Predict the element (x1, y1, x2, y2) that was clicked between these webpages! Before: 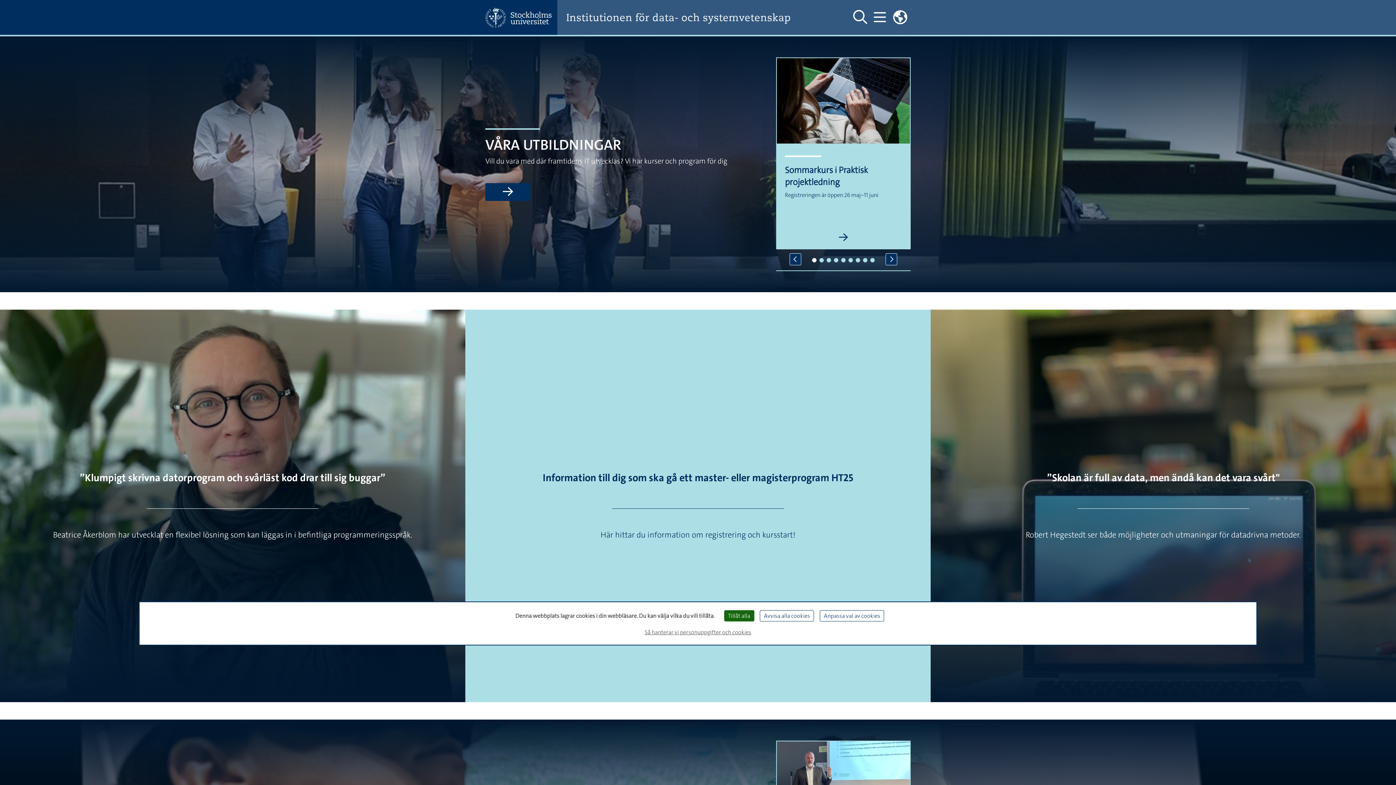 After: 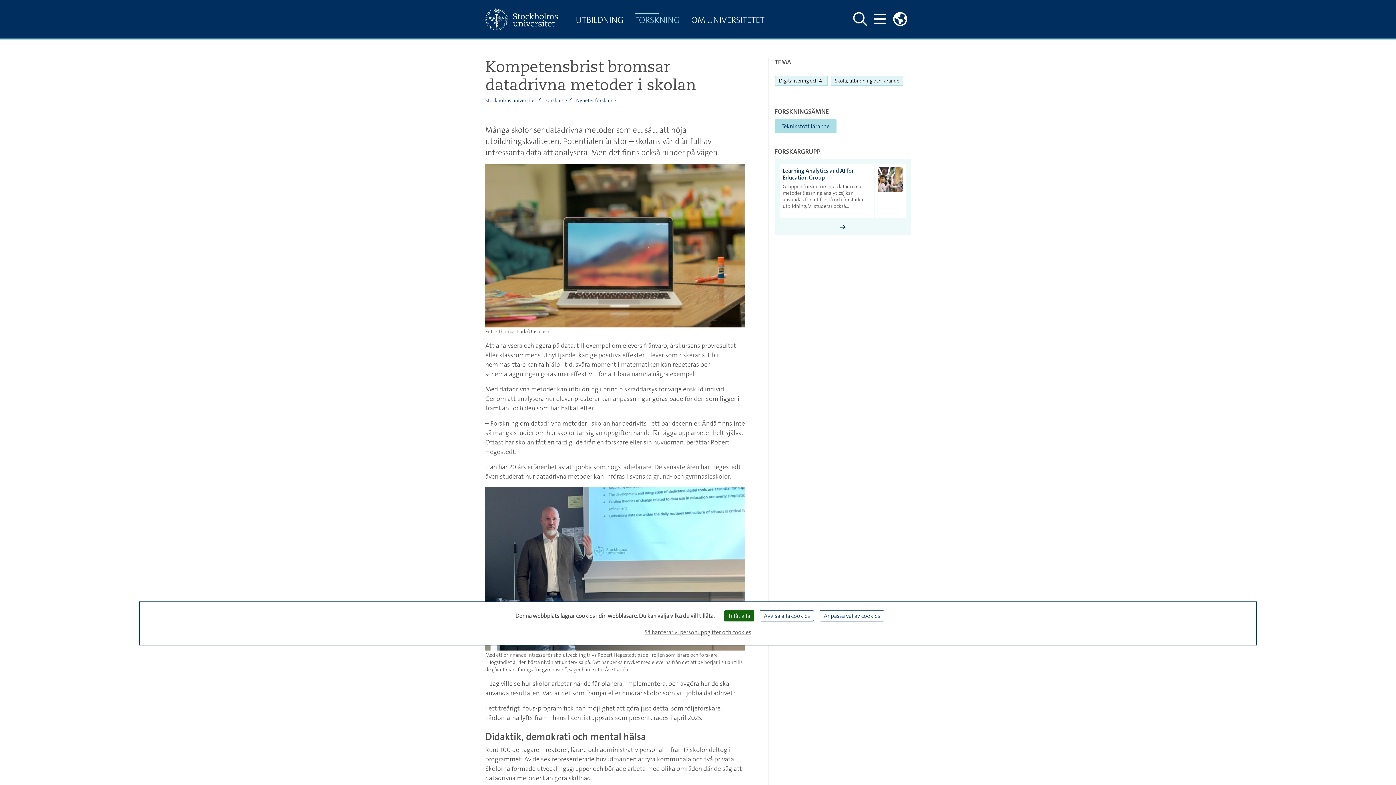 Action: bbox: (1047, 471, 1279, 484) label: ”Skolan är full av data, men ändå kan det vara svårt"